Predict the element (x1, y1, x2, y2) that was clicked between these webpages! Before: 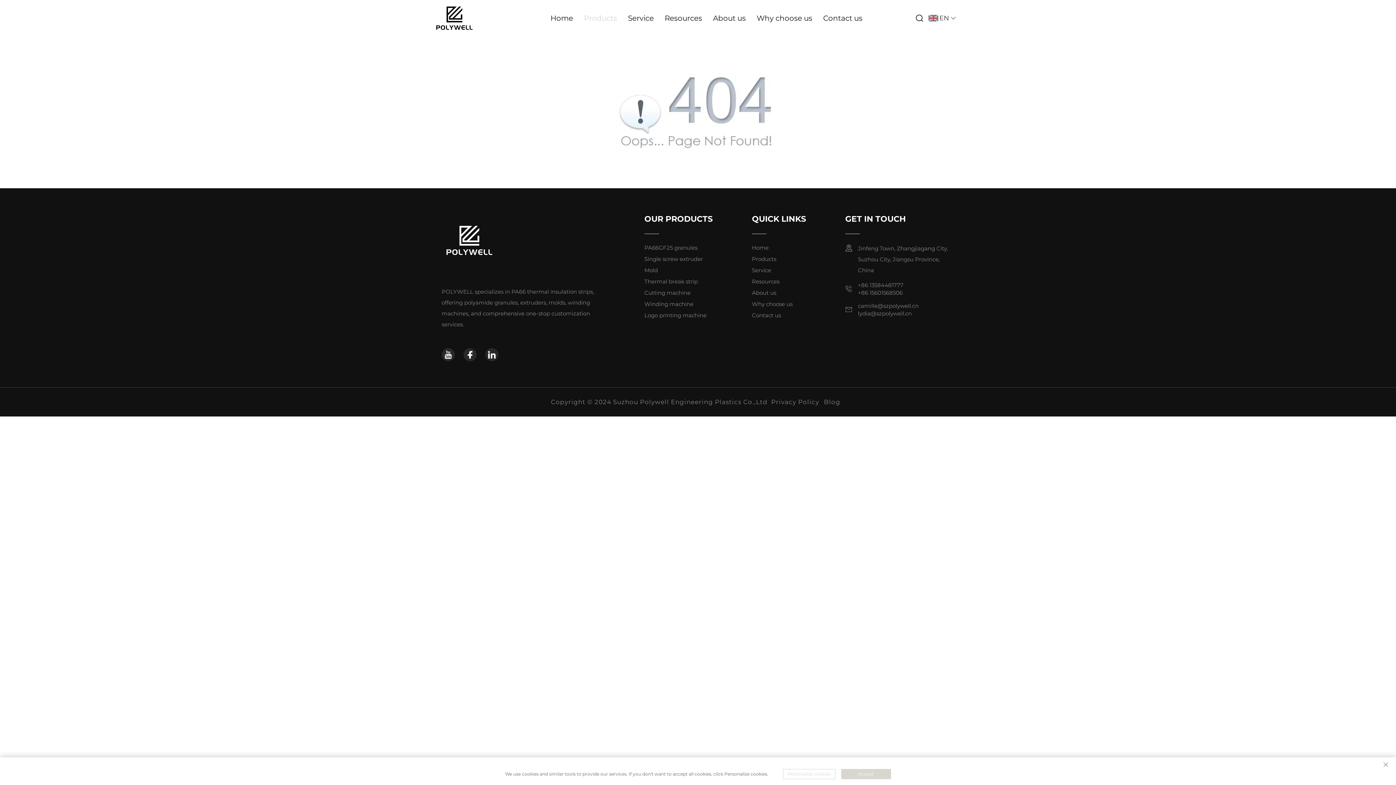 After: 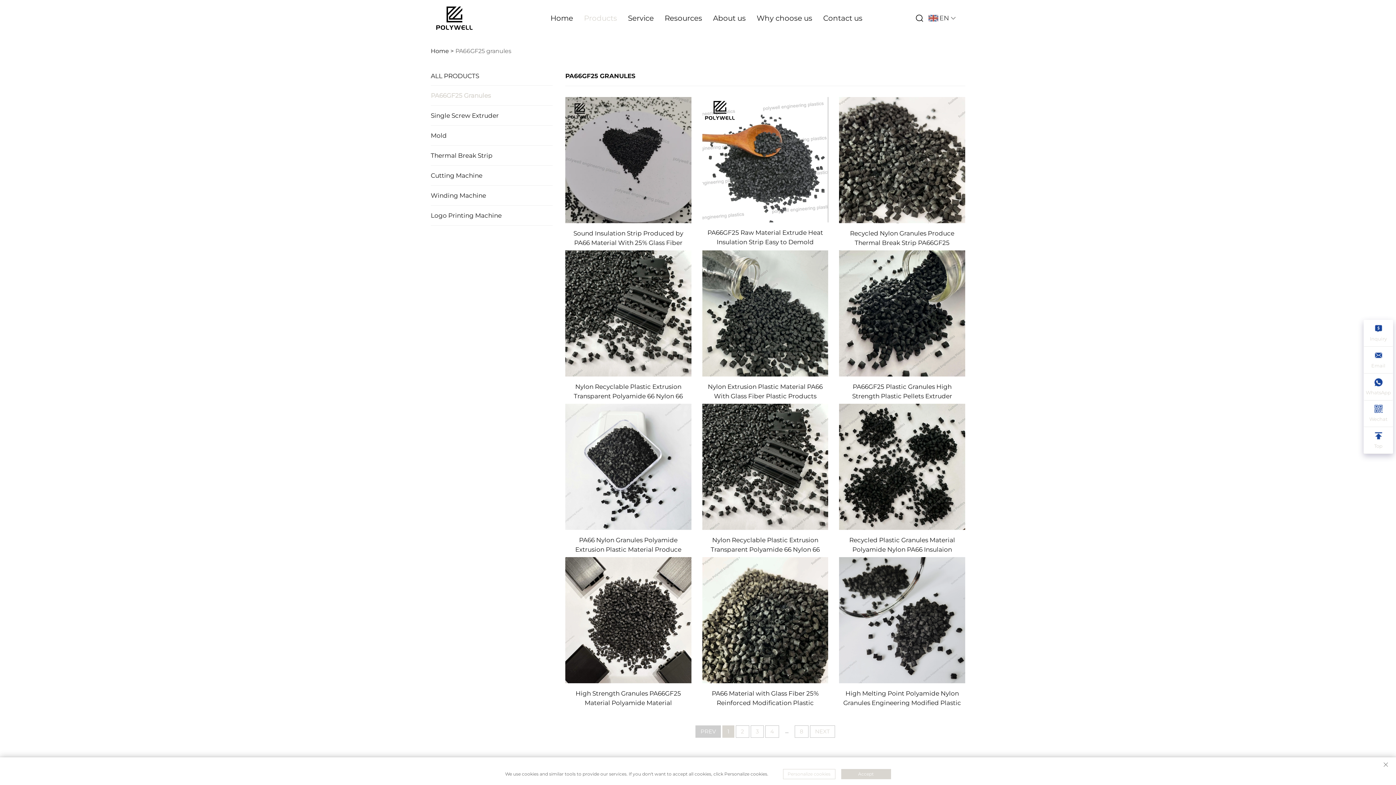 Action: bbox: (644, 244, 697, 251) label: PA66GF25 granules